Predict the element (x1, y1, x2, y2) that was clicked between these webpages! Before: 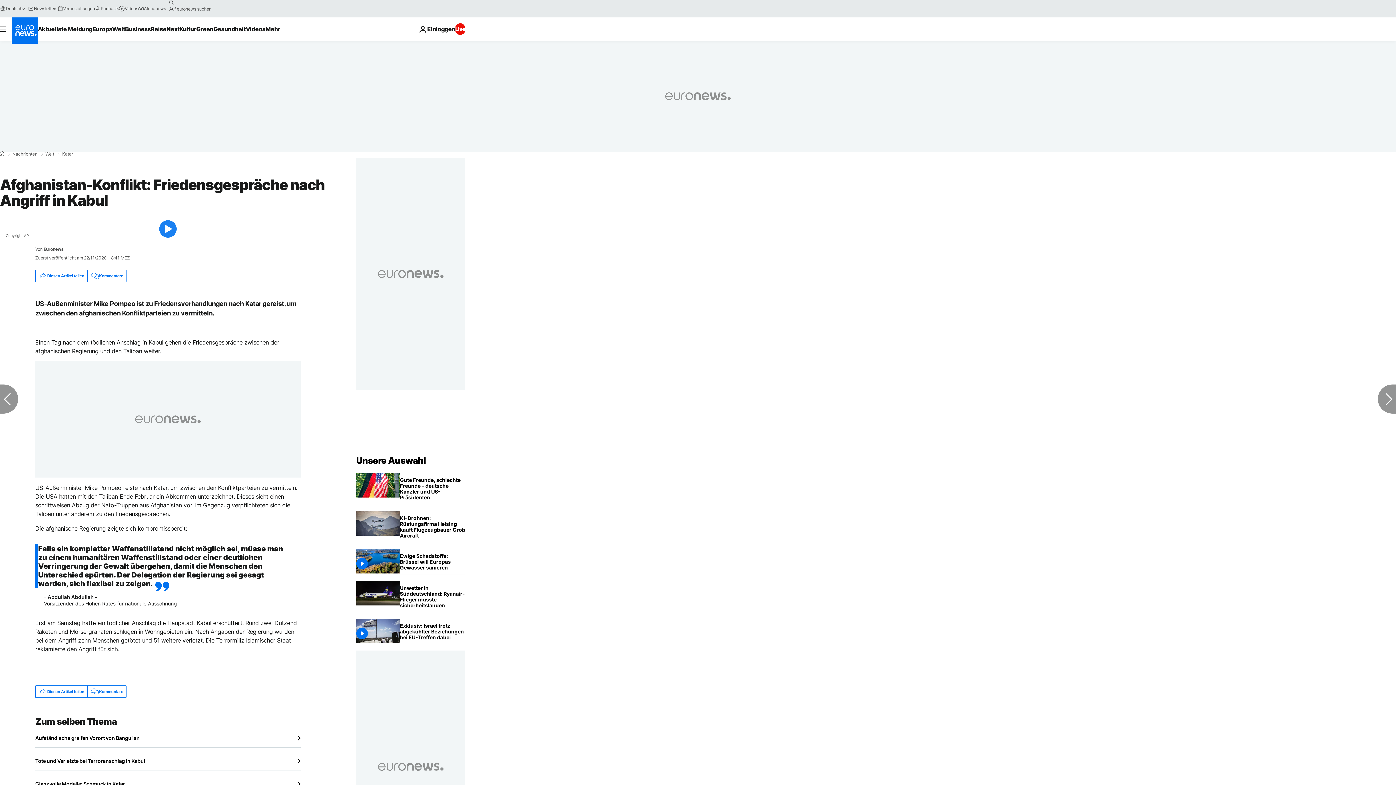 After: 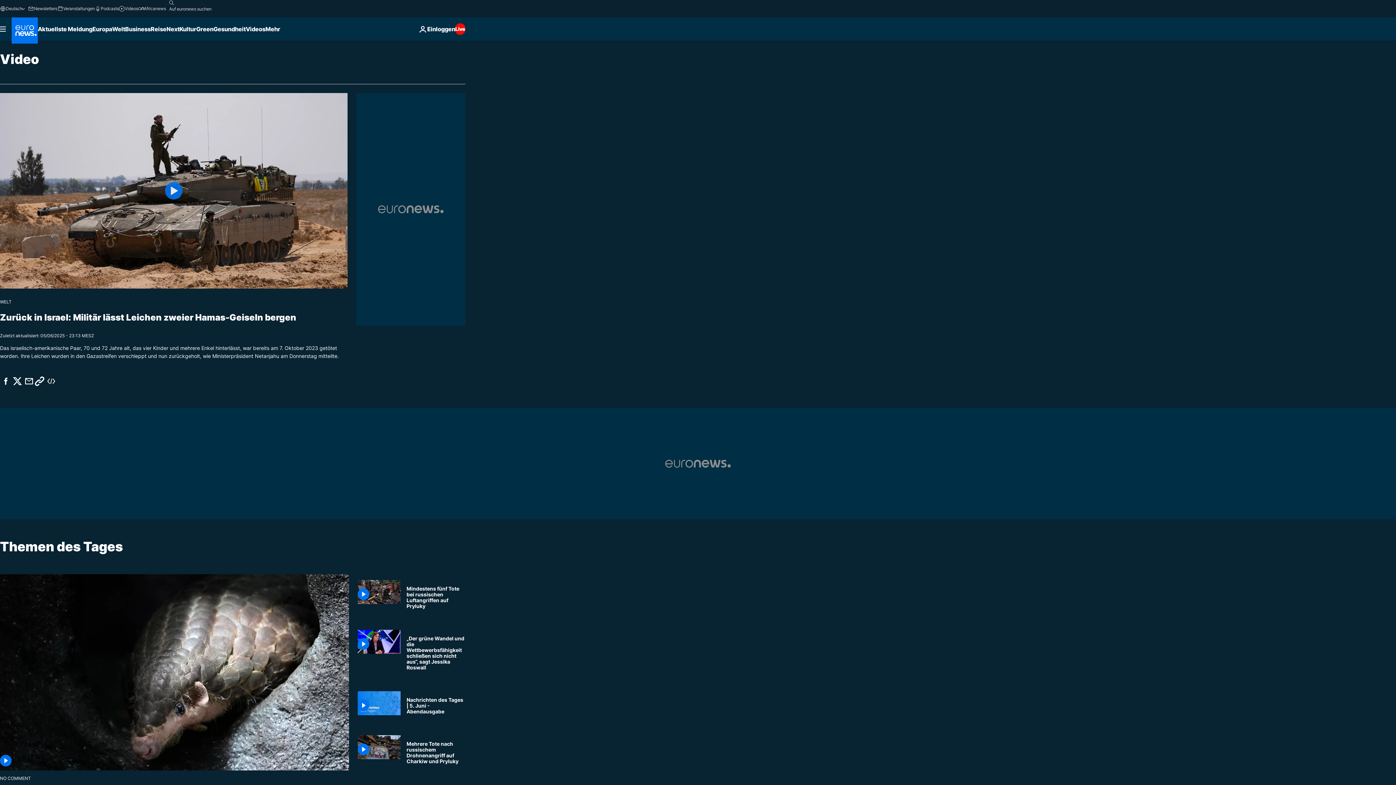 Action: bbox: (245, 17, 265, 40) label: Read more about Videos